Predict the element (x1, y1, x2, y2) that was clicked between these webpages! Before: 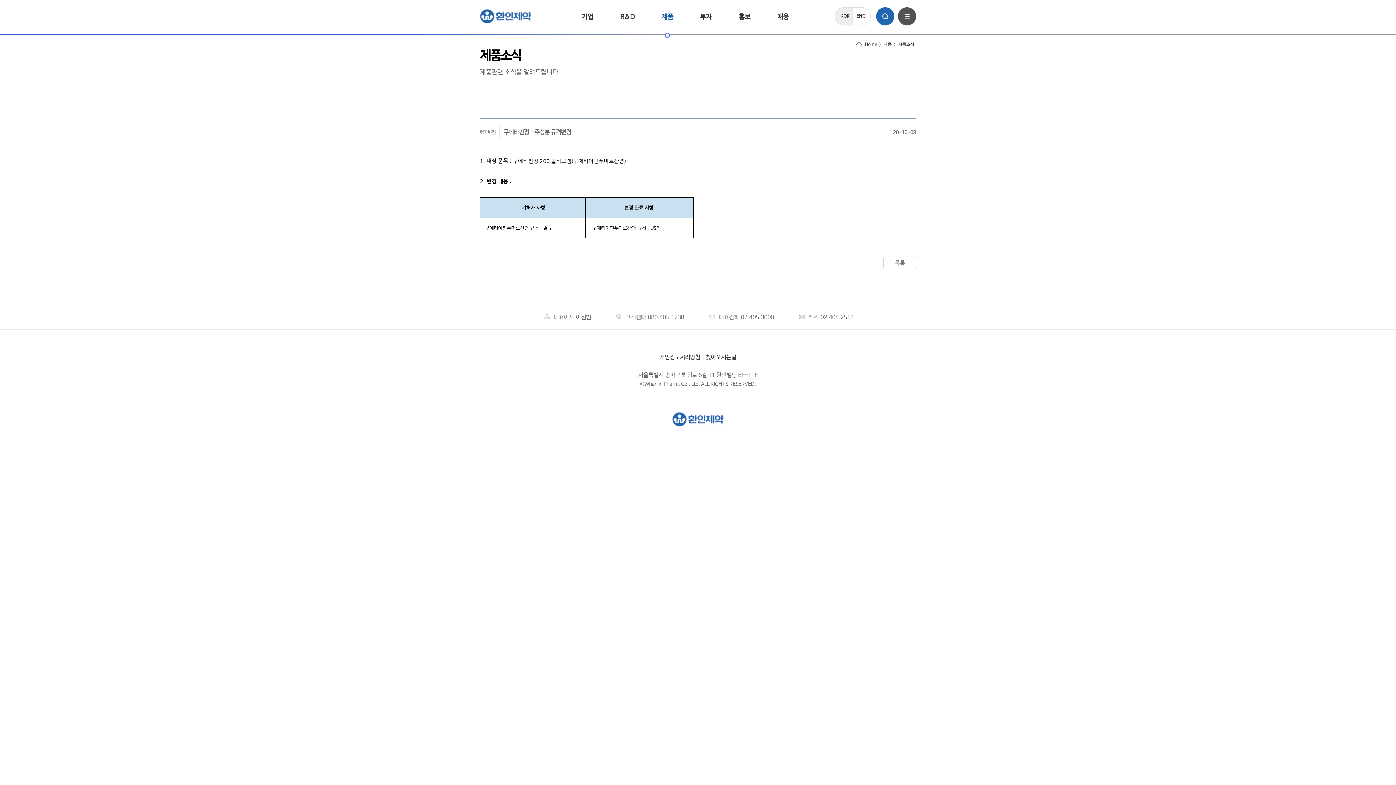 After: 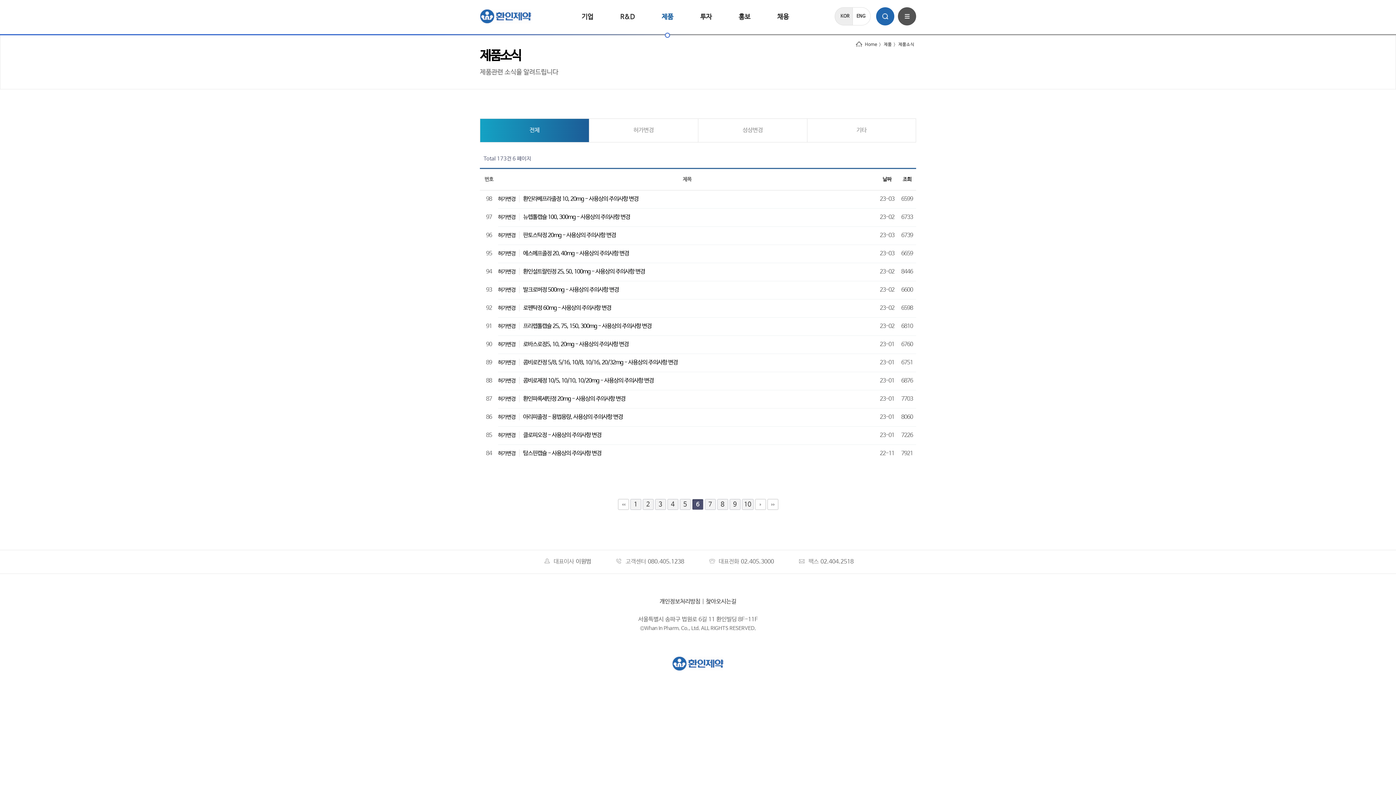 Action: label: 목록 bbox: (883, 256, 916, 269)